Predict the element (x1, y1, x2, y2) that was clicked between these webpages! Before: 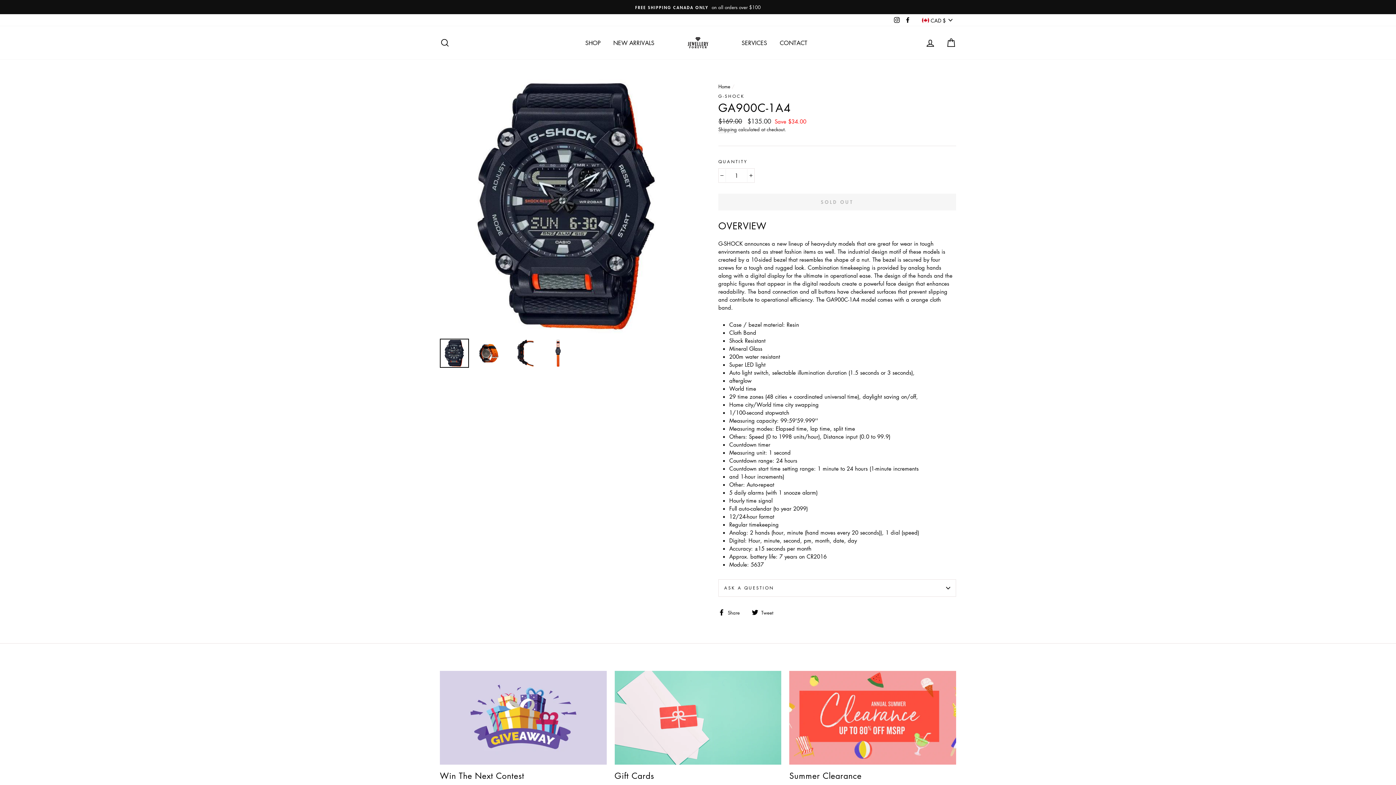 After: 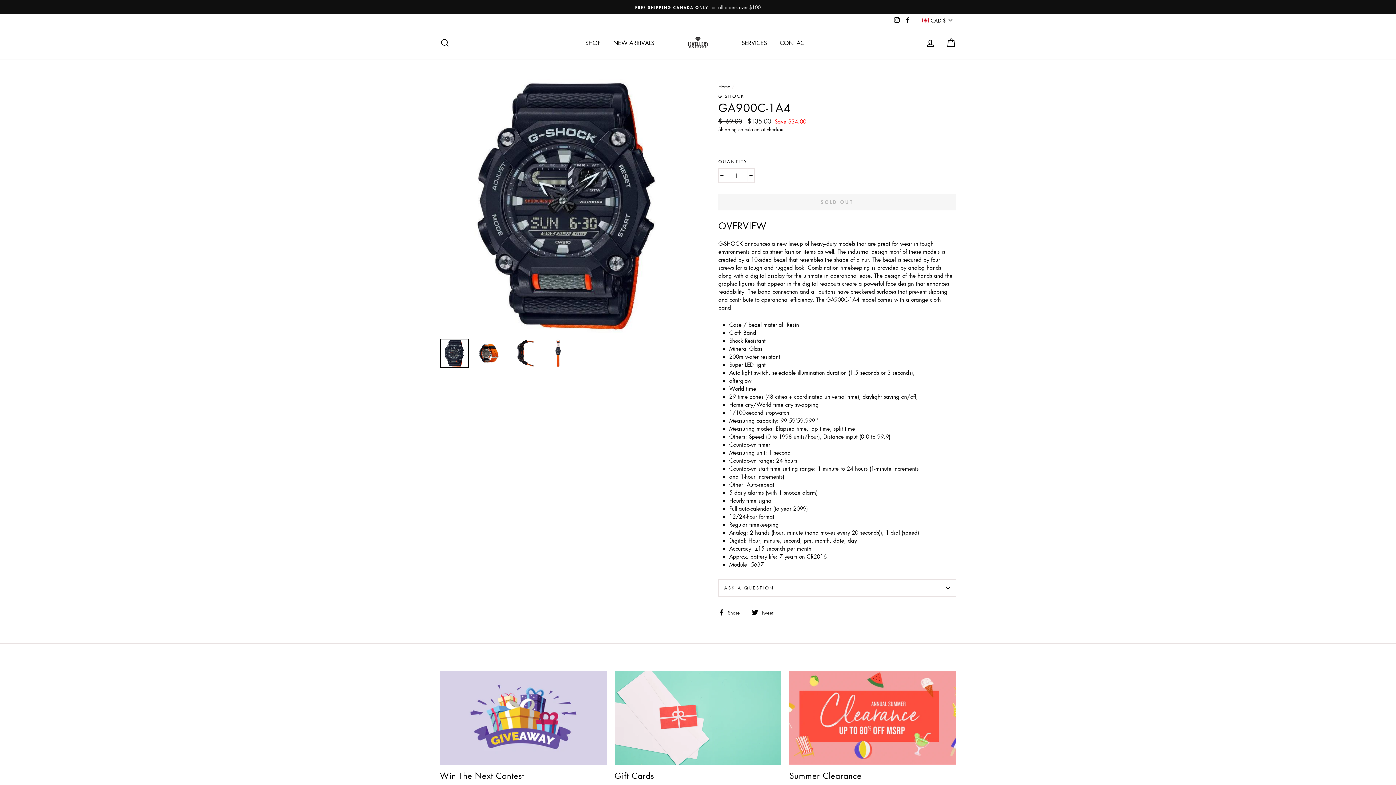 Action: bbox: (903, 14, 912, 25) label: Facebook